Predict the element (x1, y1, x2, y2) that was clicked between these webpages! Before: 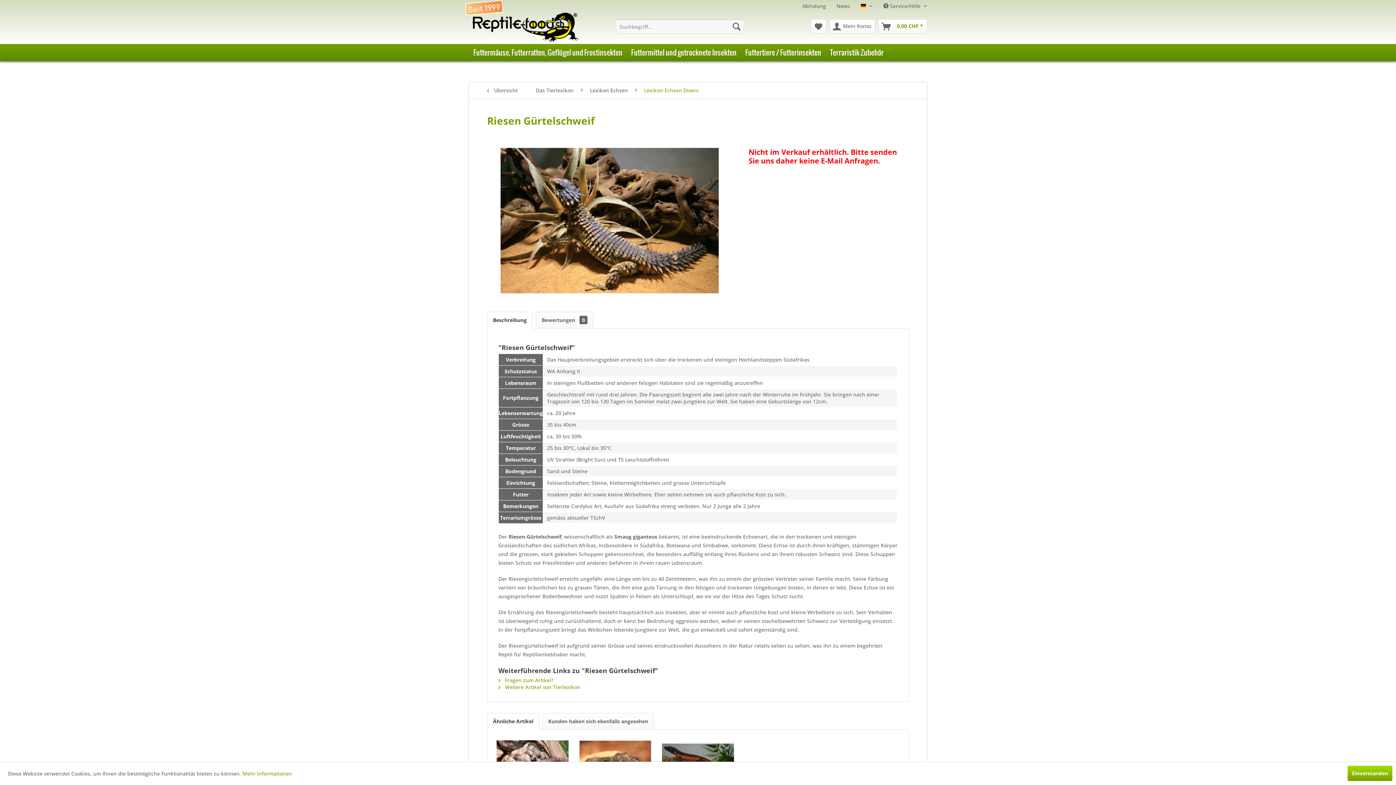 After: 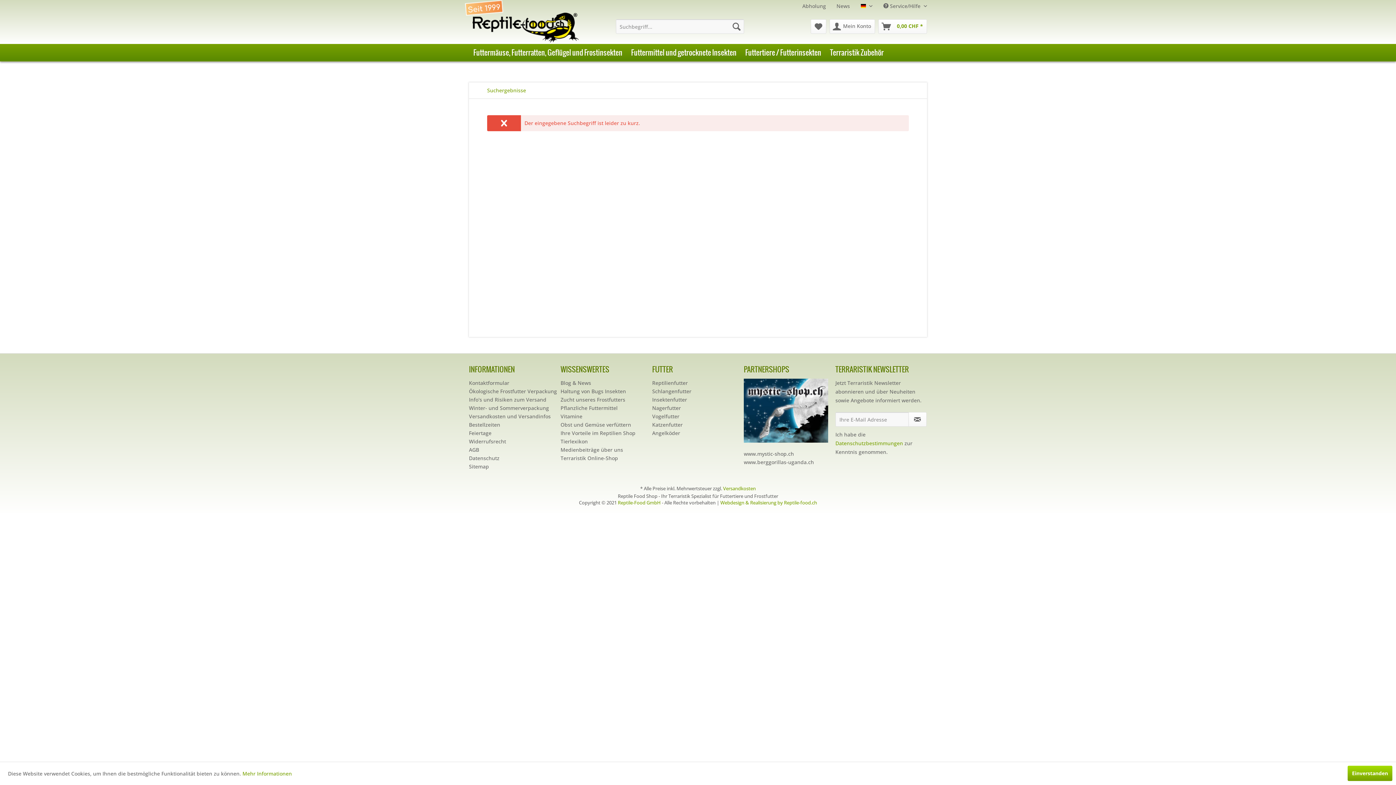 Action: bbox: (729, 19, 744, 33) label: Suchen